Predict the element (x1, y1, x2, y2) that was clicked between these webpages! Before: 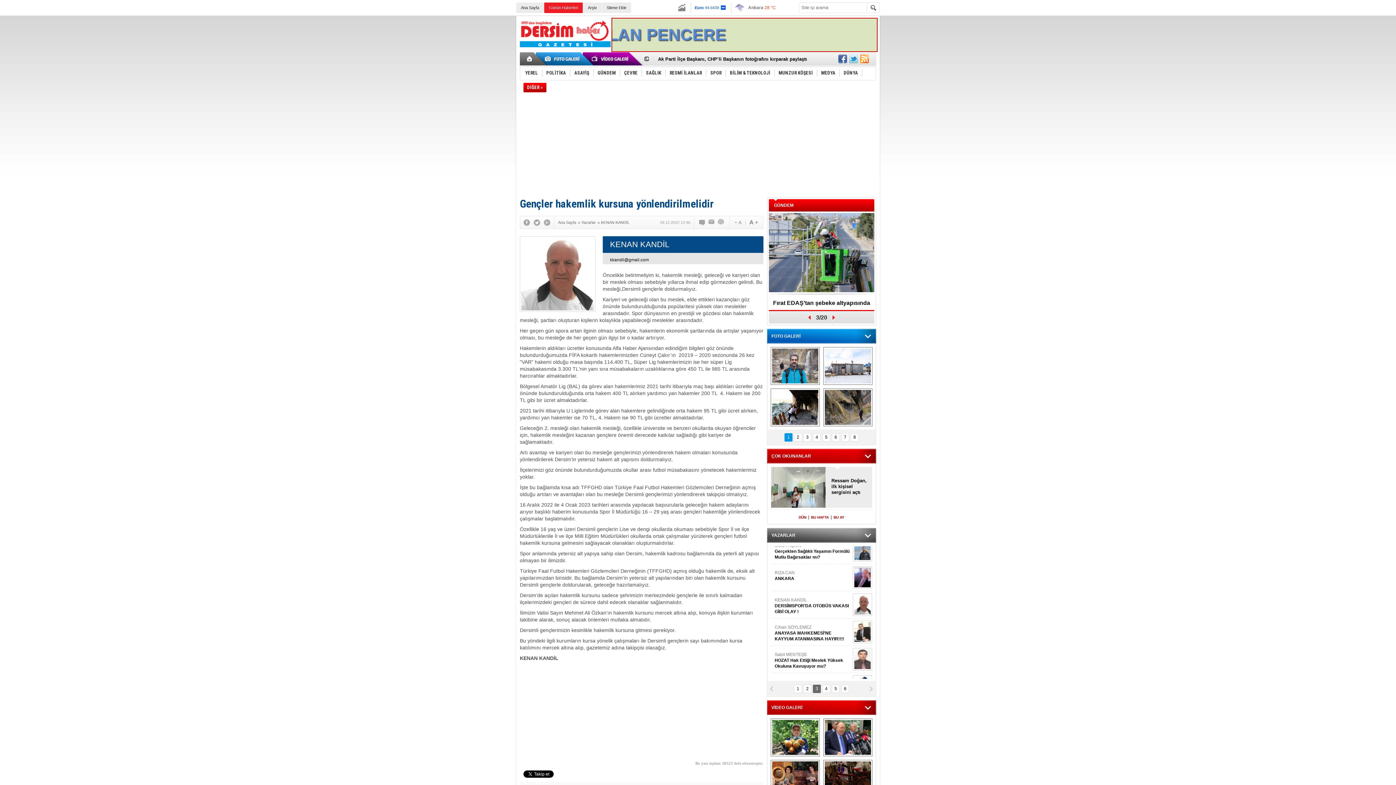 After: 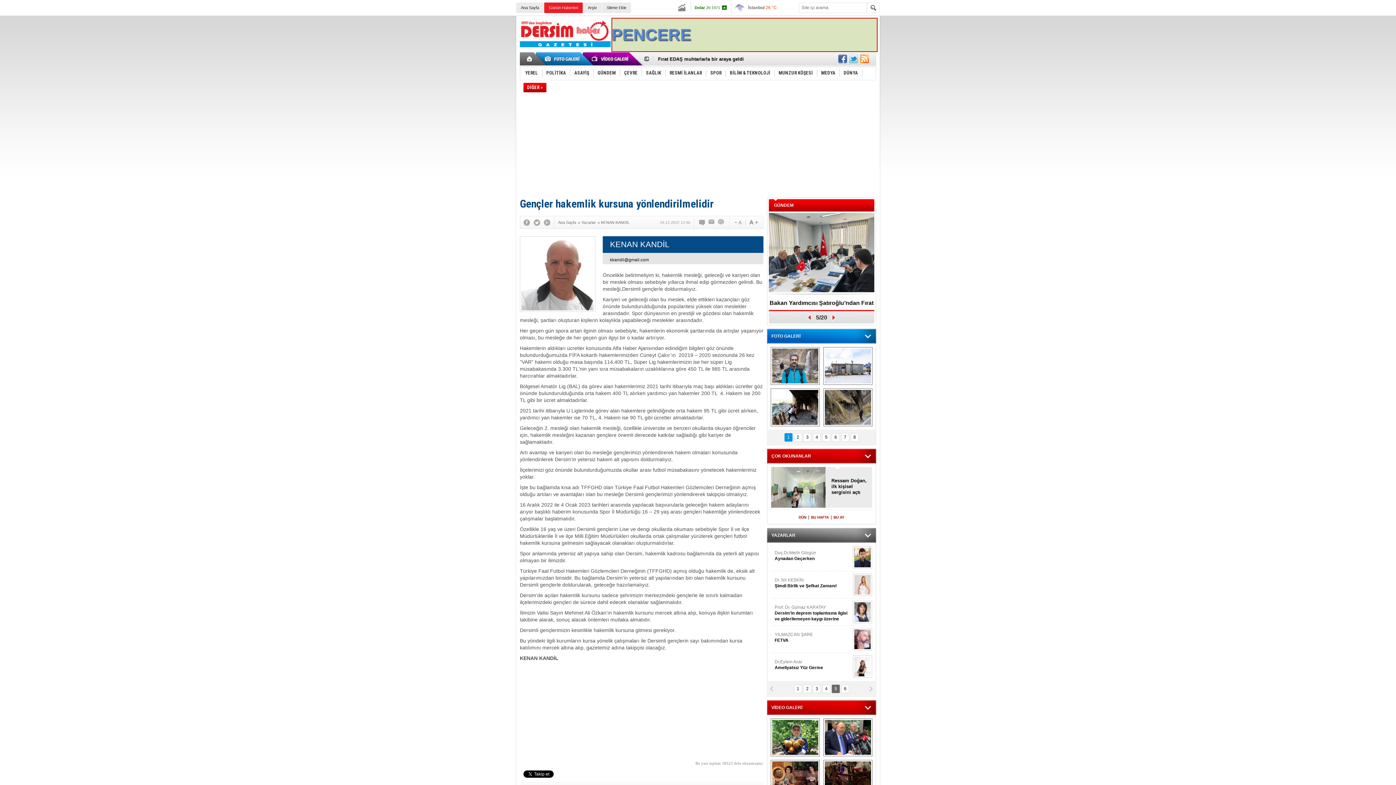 Action: bbox: (533, 219, 540, 225)